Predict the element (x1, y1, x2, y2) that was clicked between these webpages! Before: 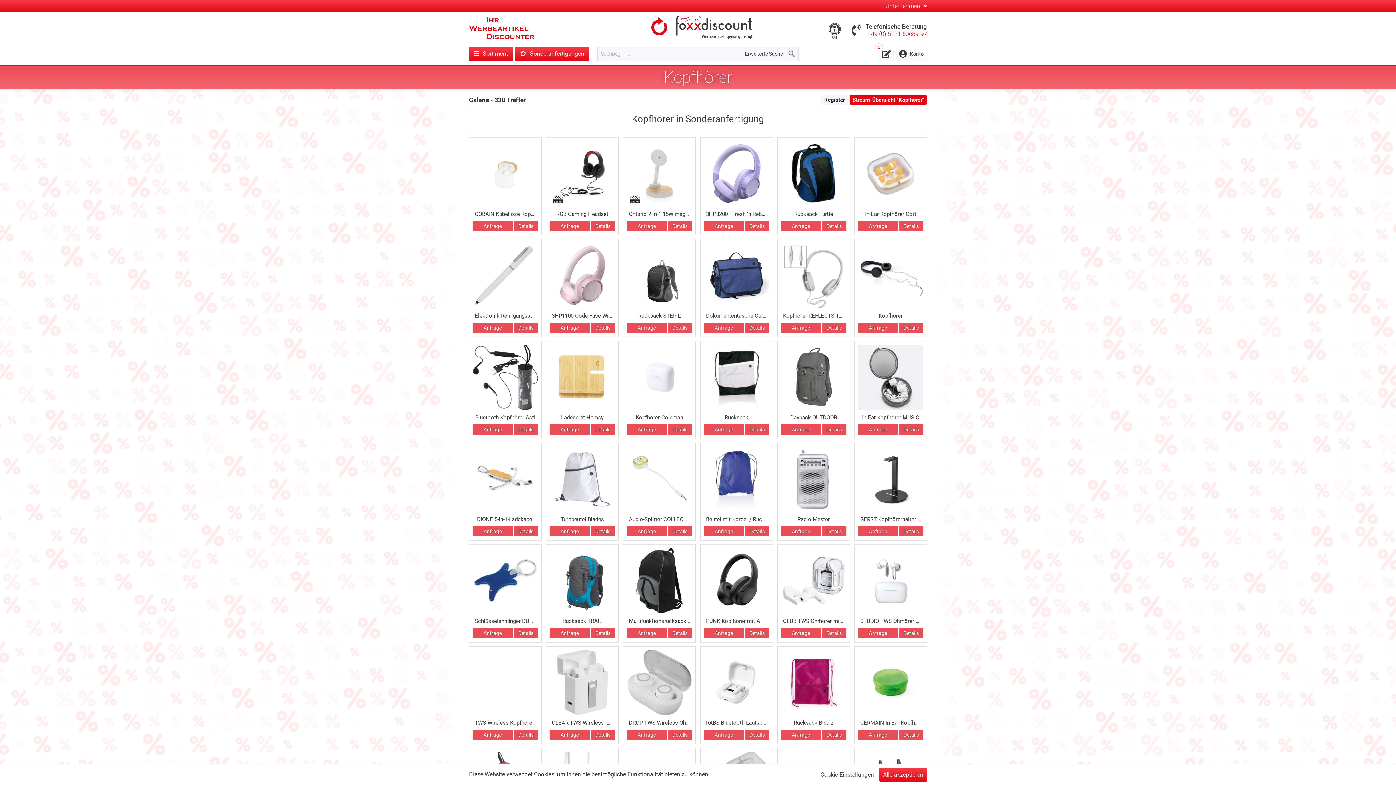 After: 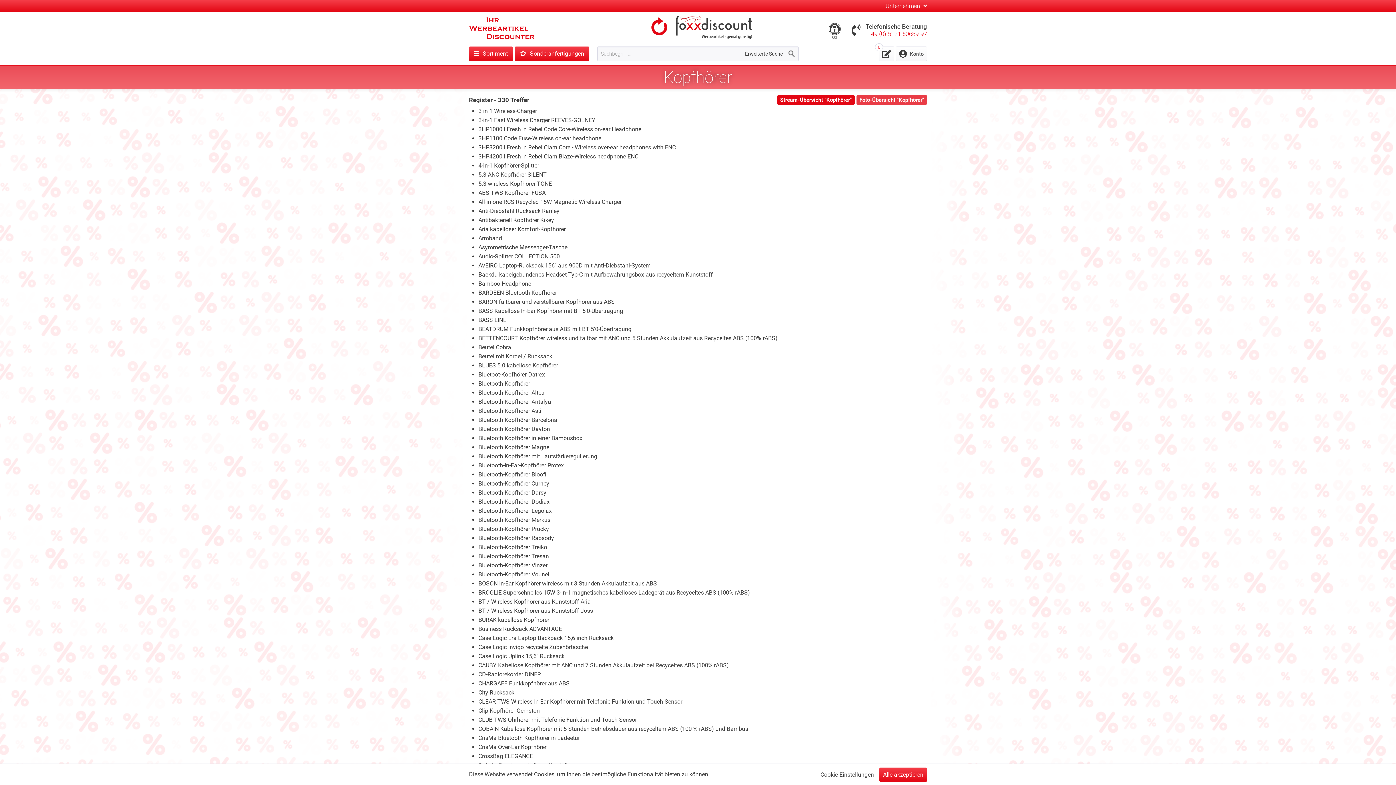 Action: bbox: (821, 95, 848, 104) label: Register